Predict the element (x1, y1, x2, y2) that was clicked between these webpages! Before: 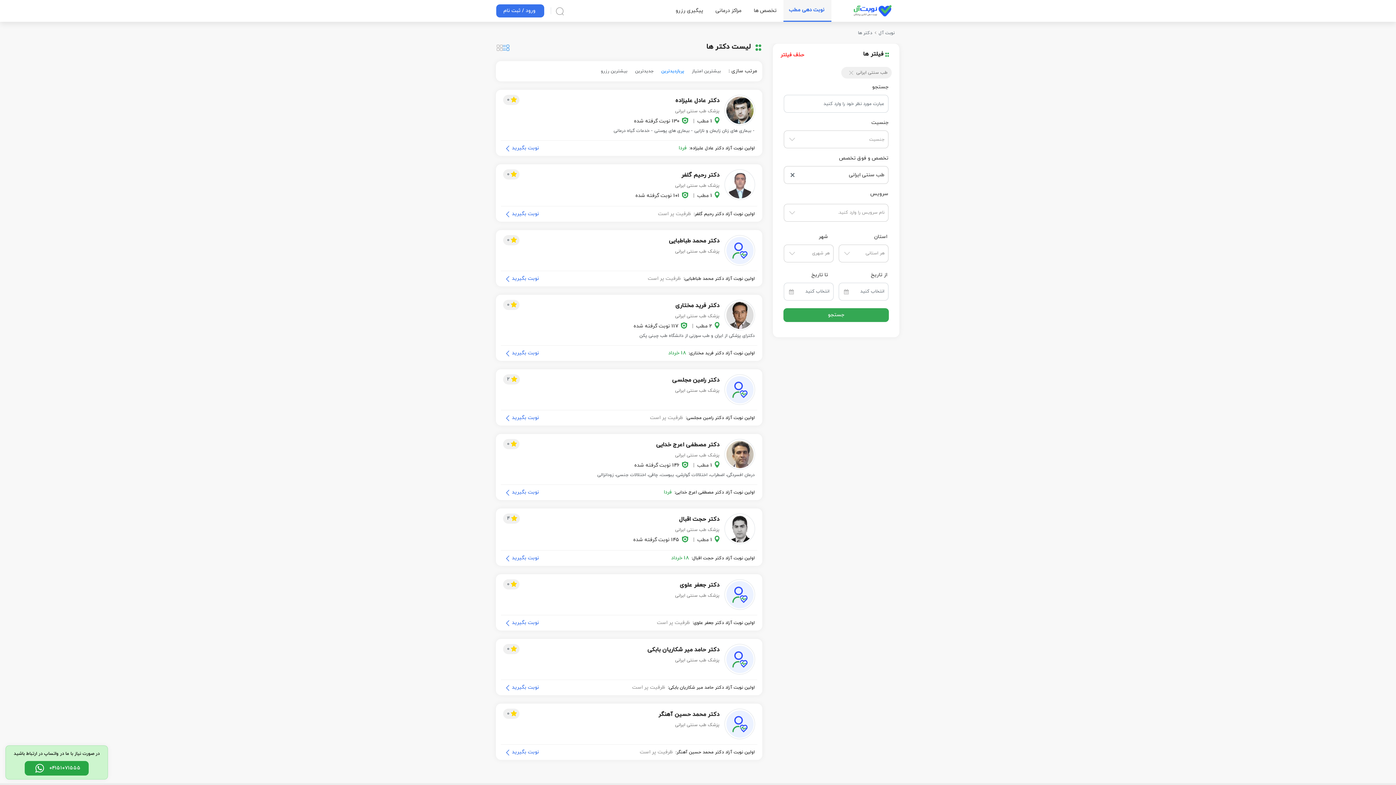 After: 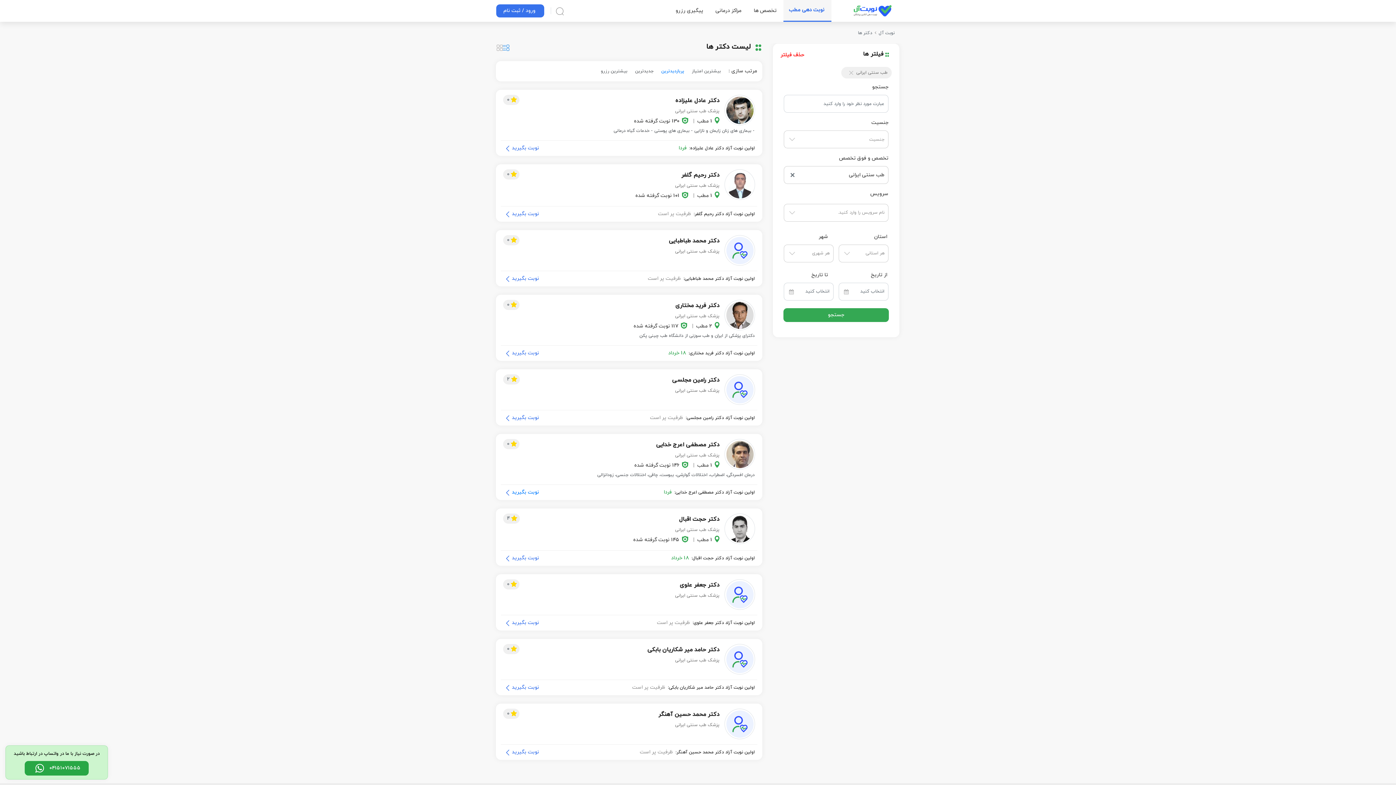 Action: label: نوبت بگیرید bbox: (506, 487, 539, 497)